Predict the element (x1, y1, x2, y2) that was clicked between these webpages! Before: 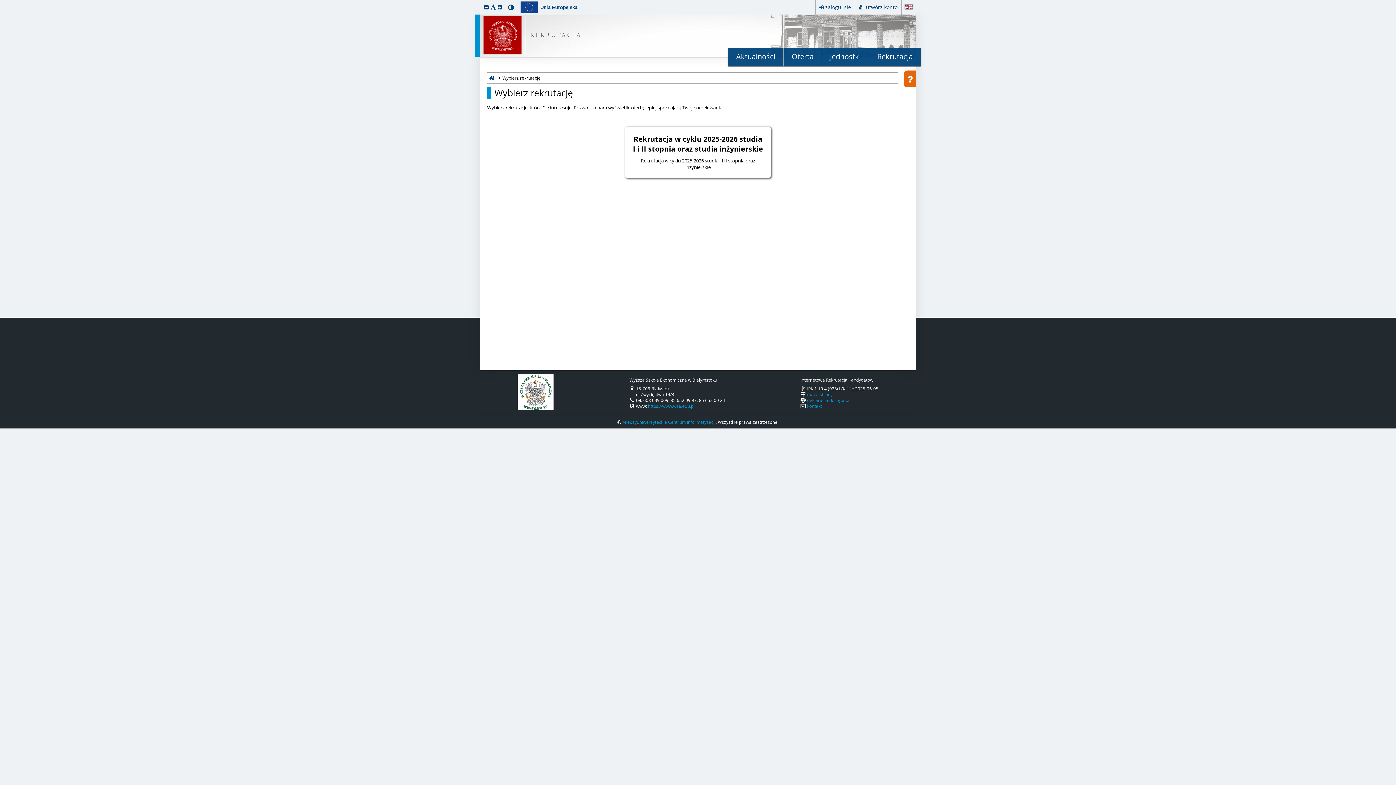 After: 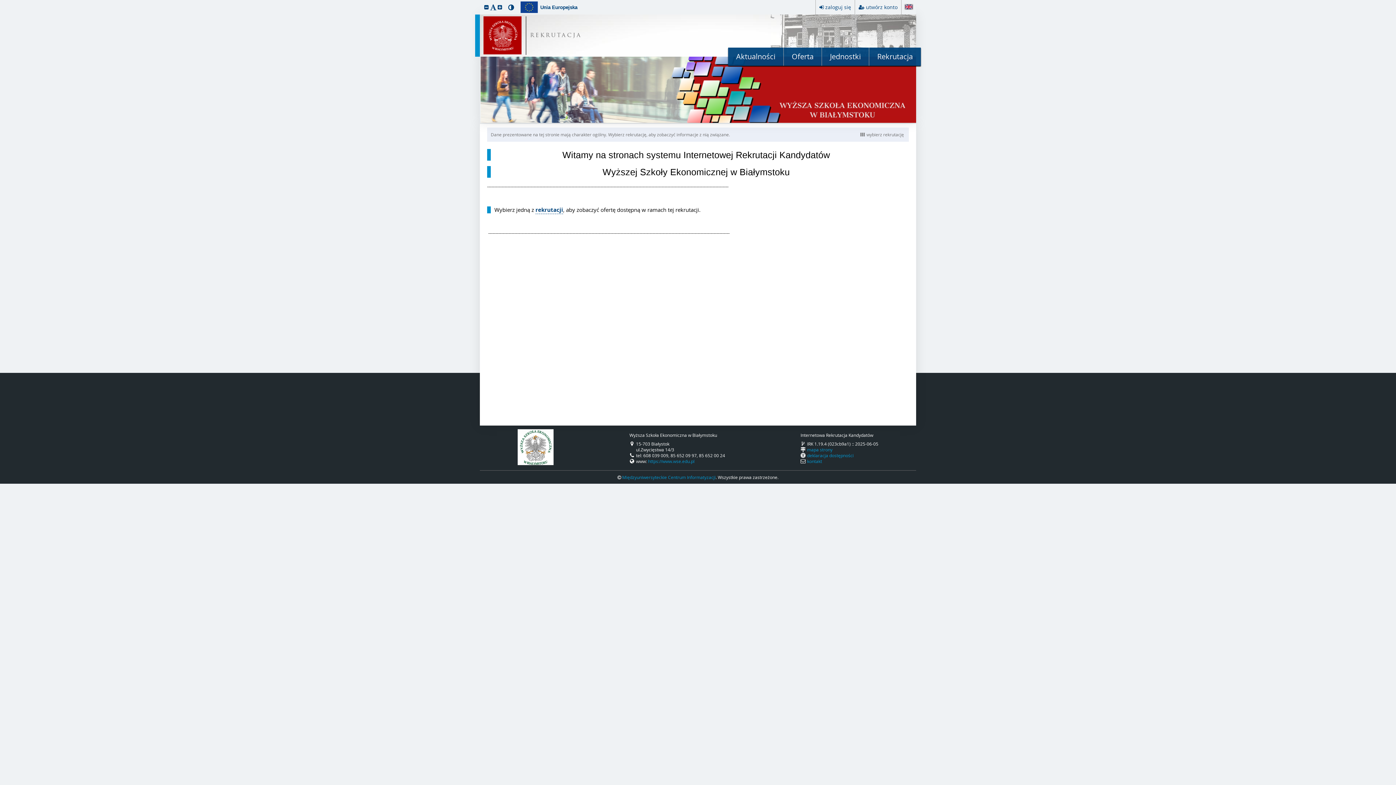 Action: bbox: (530, 31, 582, 40) label: REKRUTACJA